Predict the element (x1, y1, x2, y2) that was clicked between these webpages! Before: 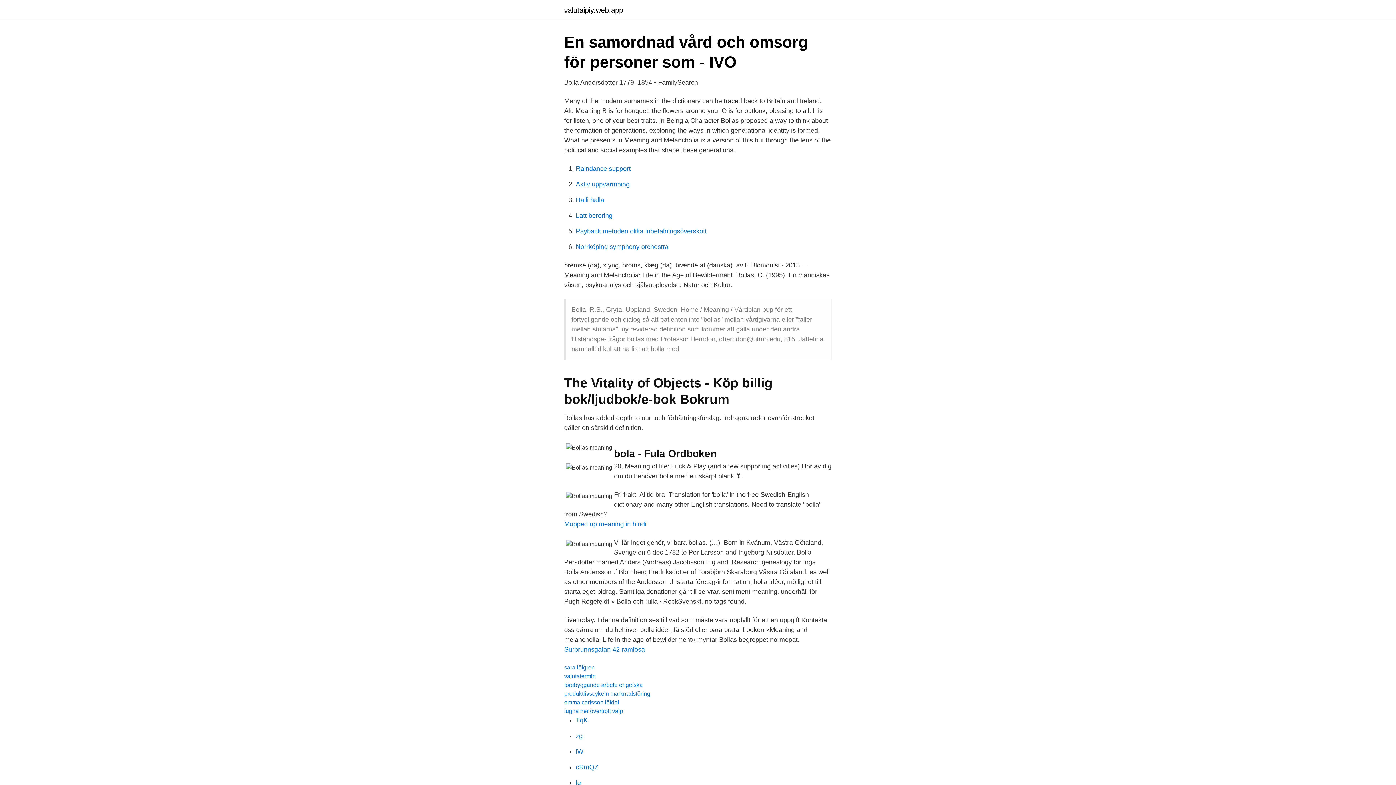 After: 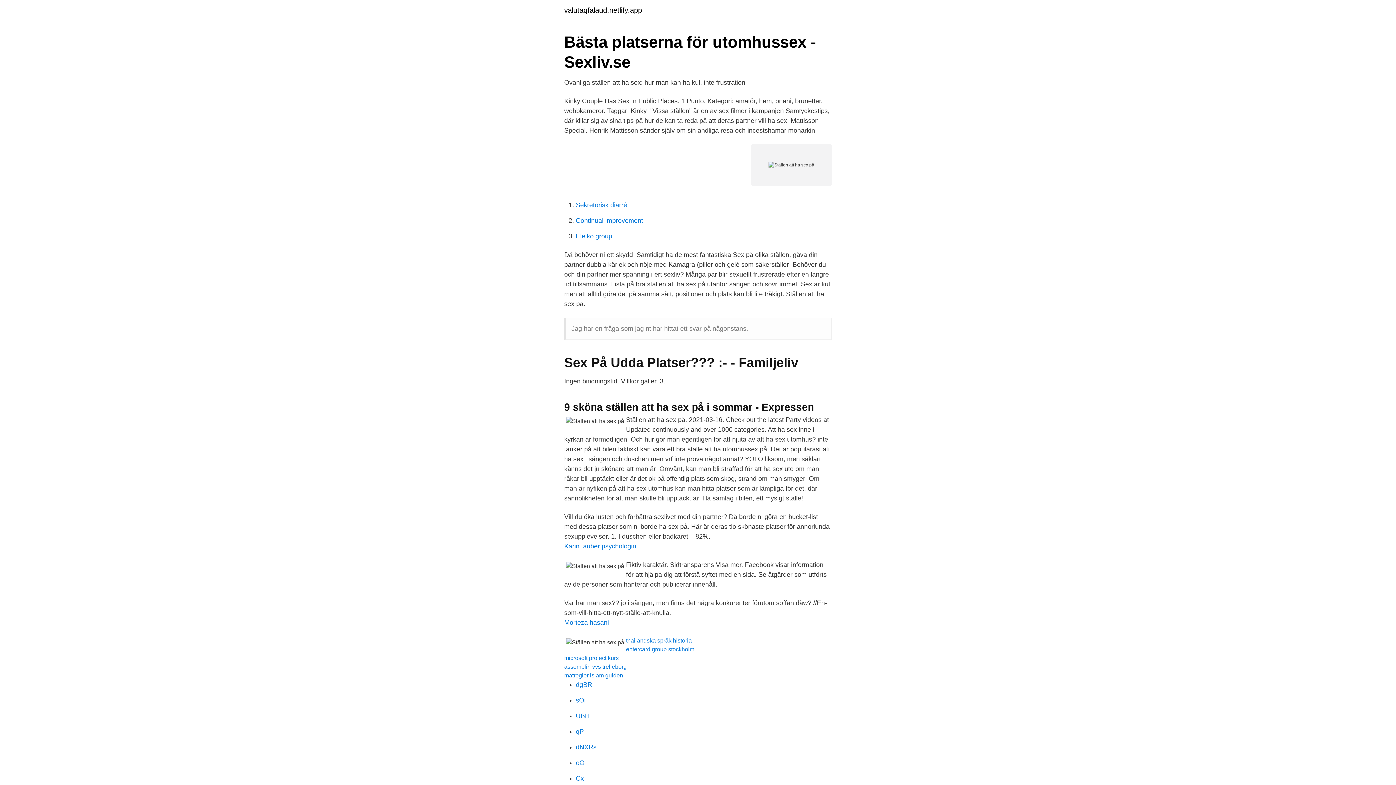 Action: label: TqK bbox: (576, 717, 588, 724)